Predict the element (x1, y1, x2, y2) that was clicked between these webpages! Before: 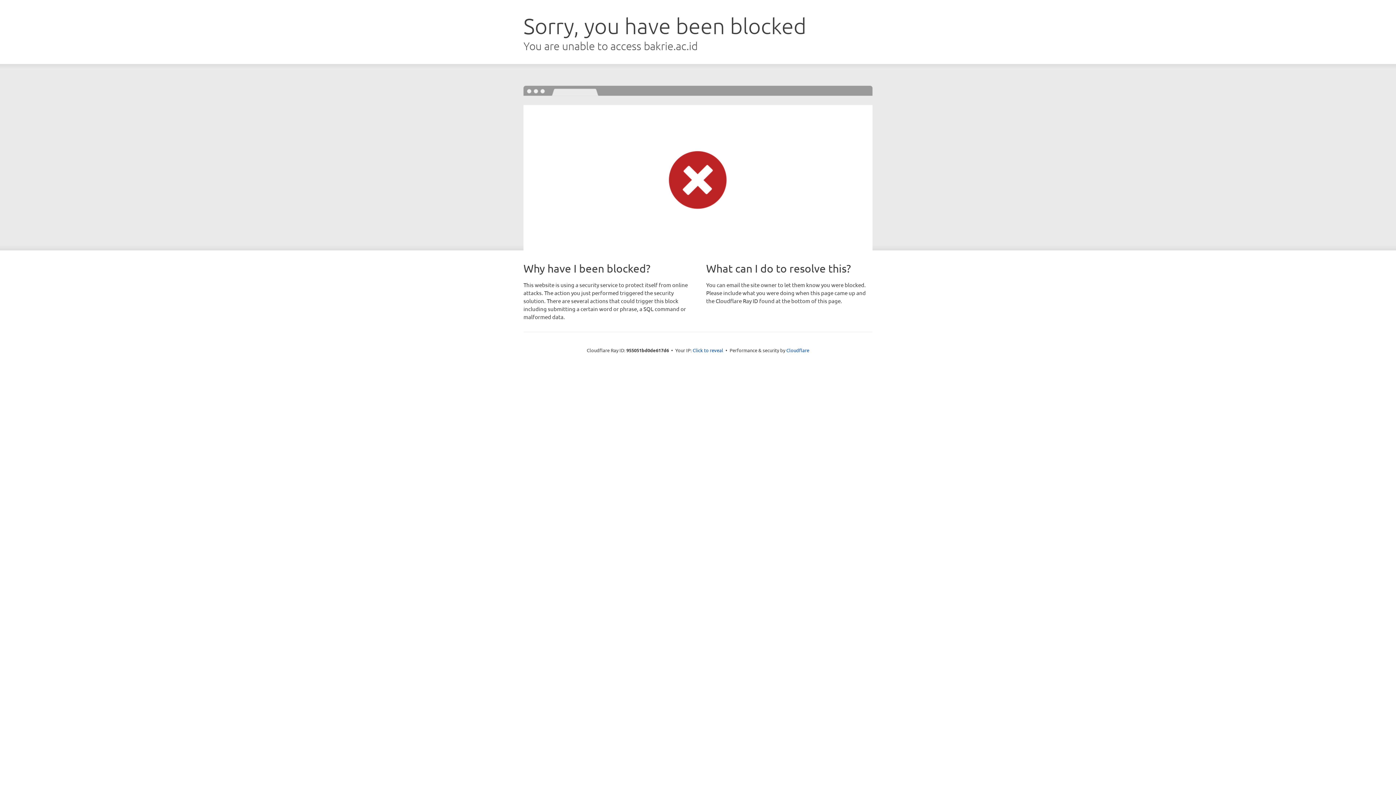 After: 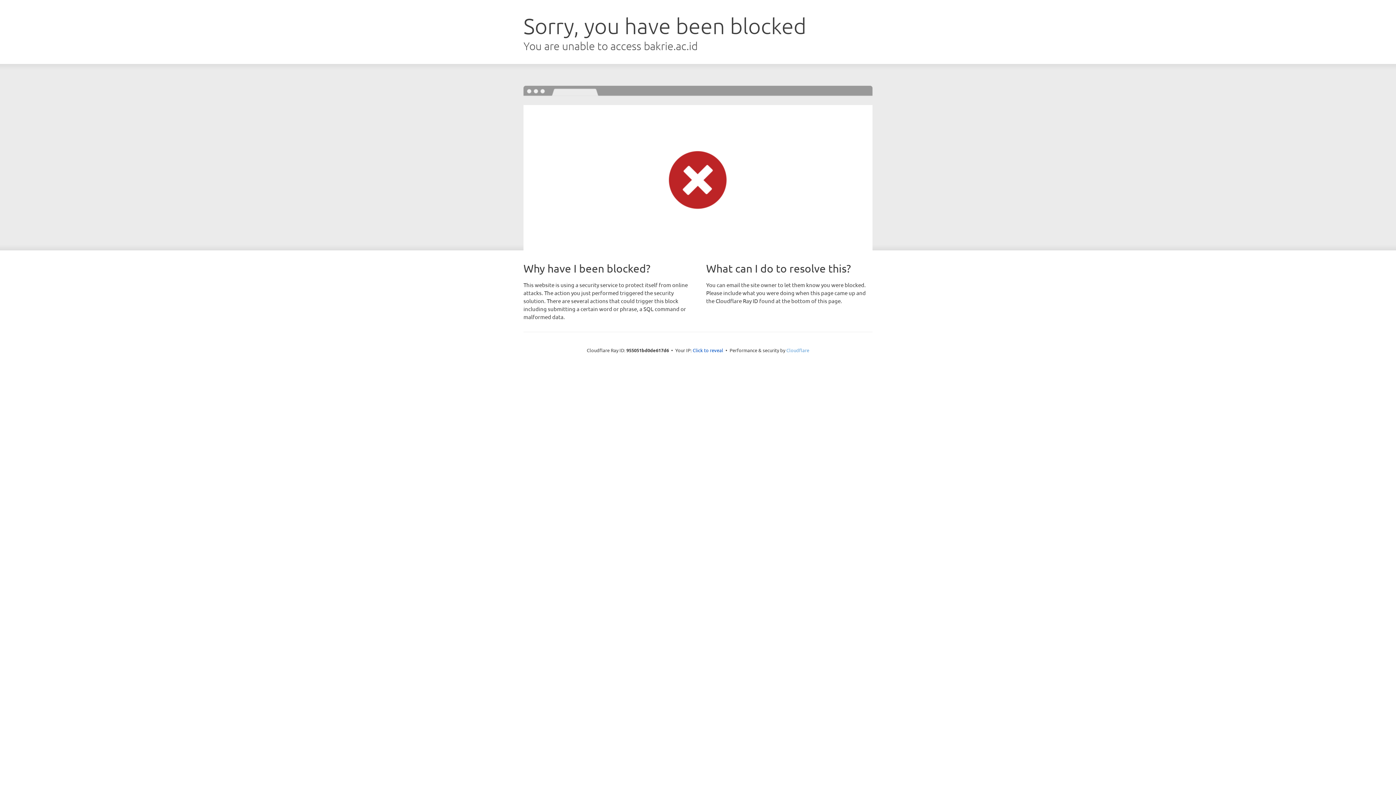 Action: label: Cloudflare bbox: (786, 347, 809, 353)